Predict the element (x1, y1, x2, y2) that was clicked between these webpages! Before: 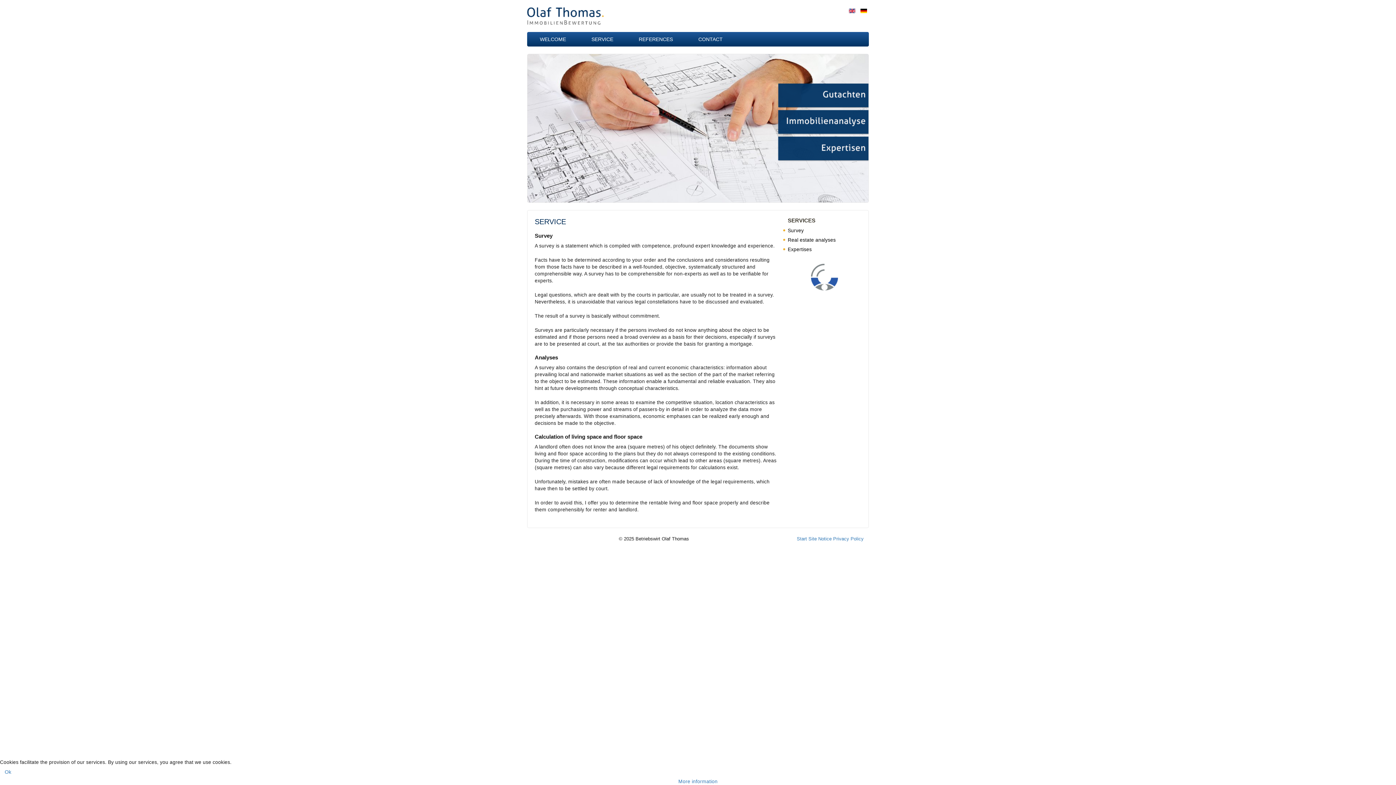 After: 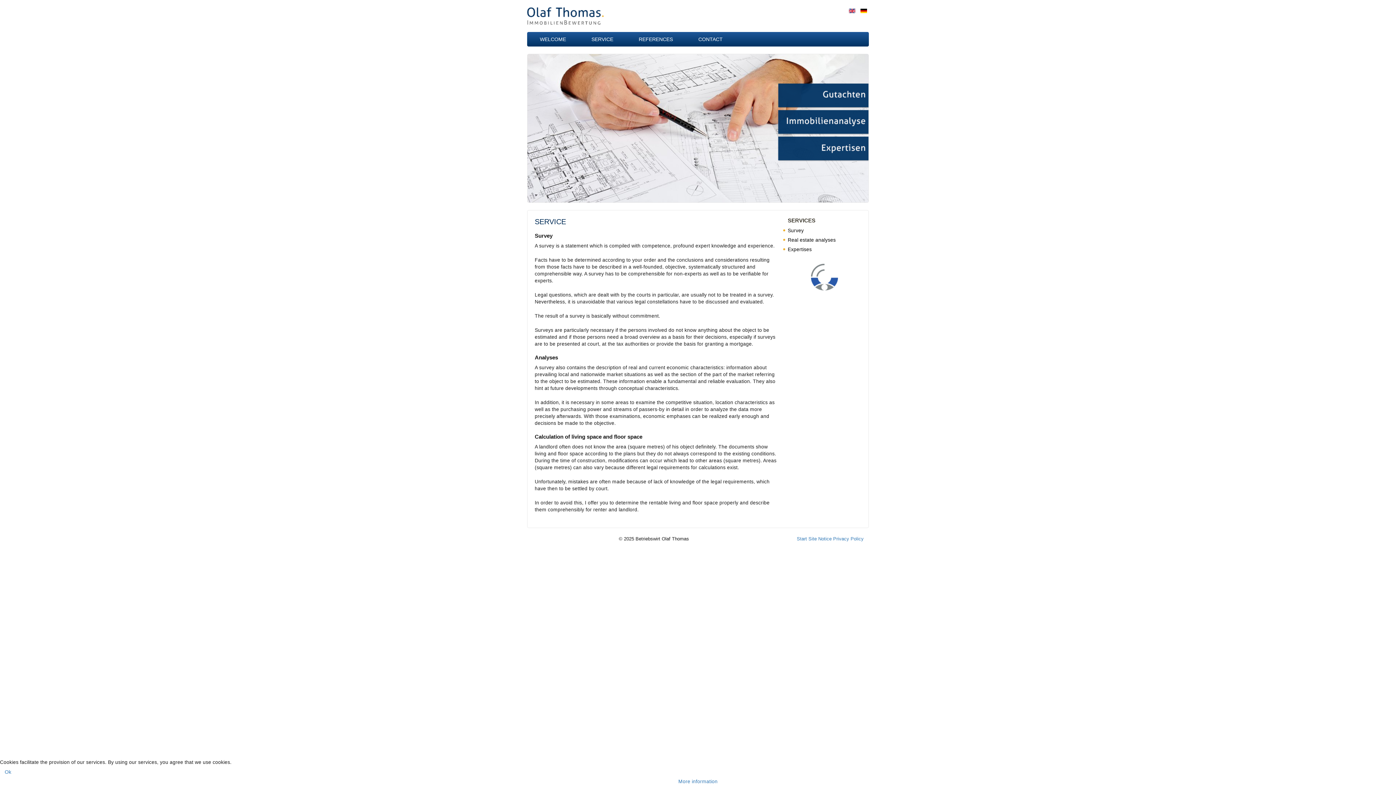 Action: bbox: (777, 92, 876, 98)